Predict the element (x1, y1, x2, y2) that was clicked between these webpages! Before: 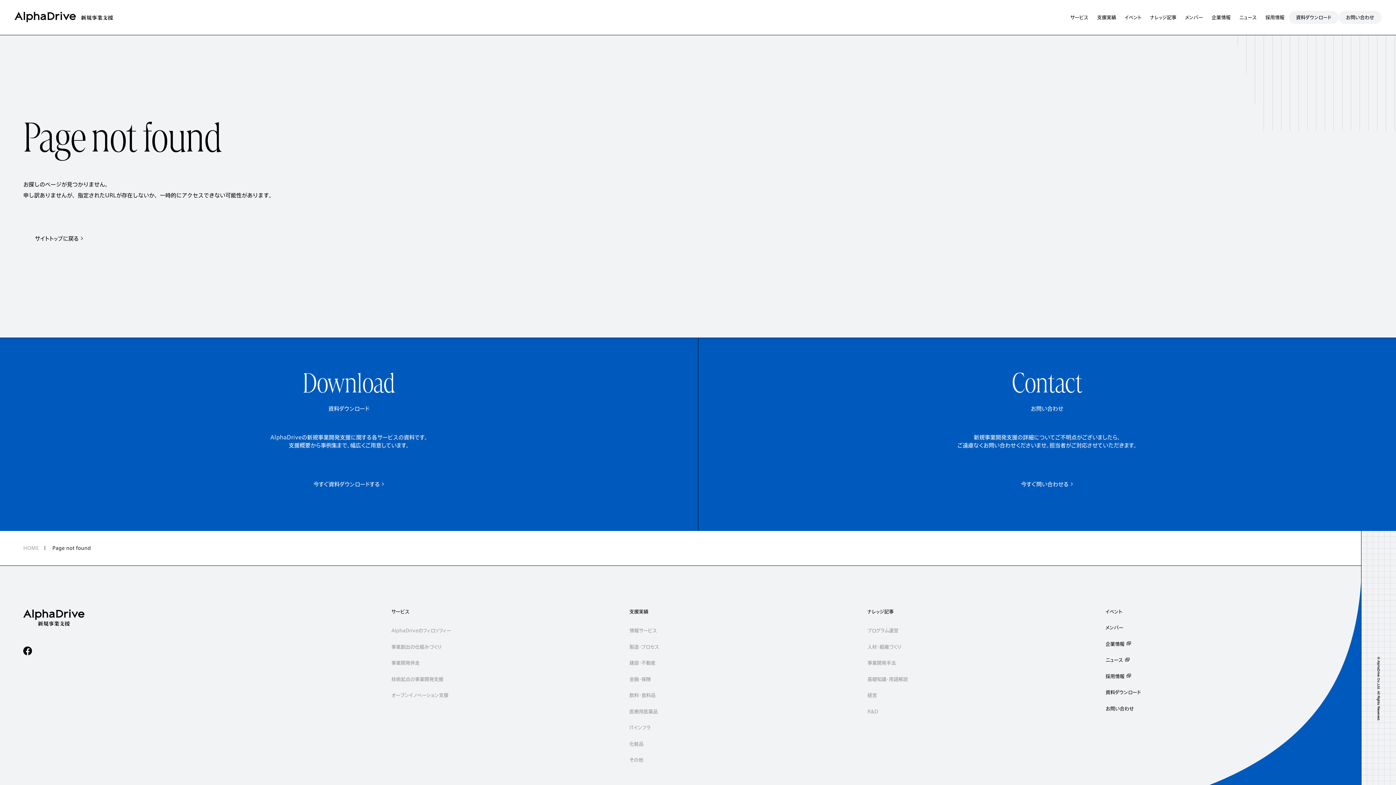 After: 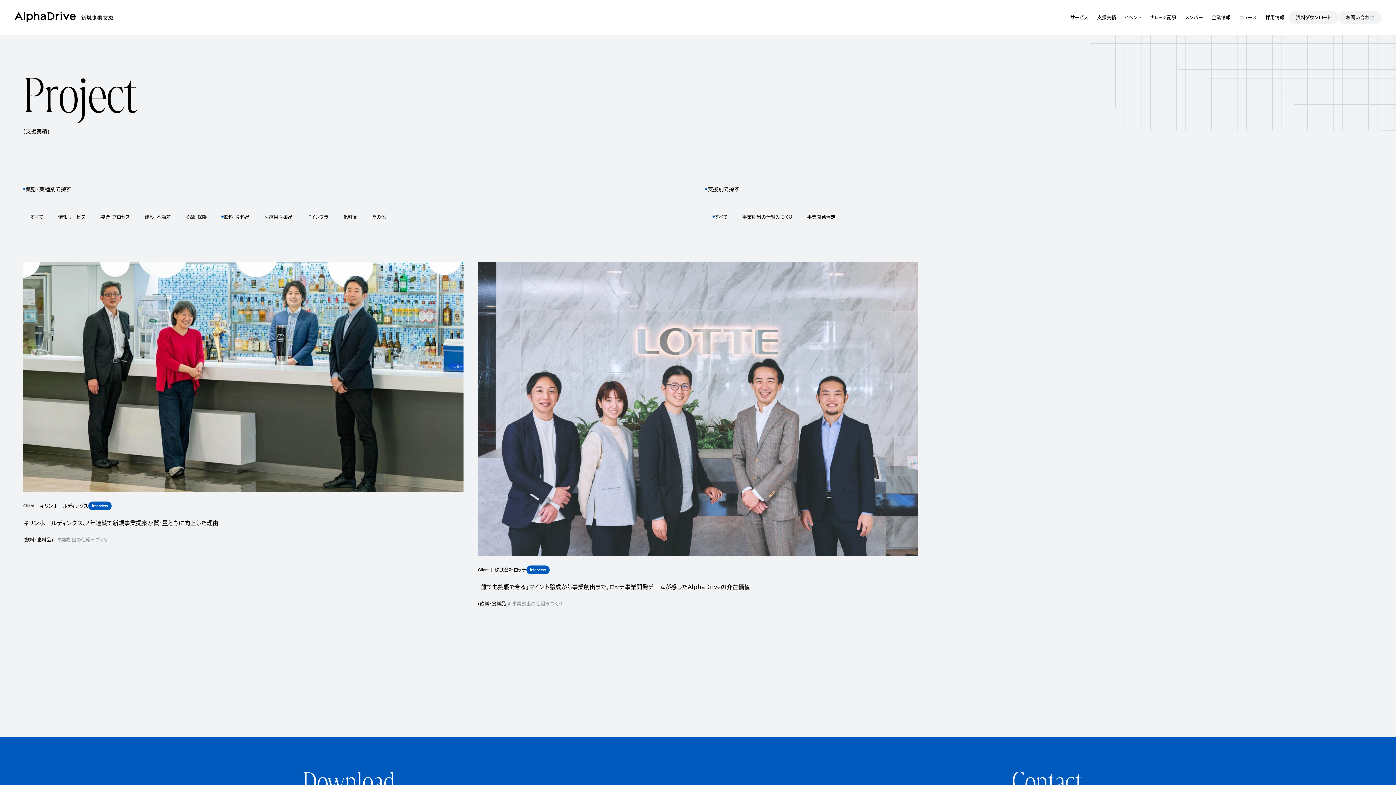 Action: bbox: (629, 693, 655, 698) label: 飲料・食料品